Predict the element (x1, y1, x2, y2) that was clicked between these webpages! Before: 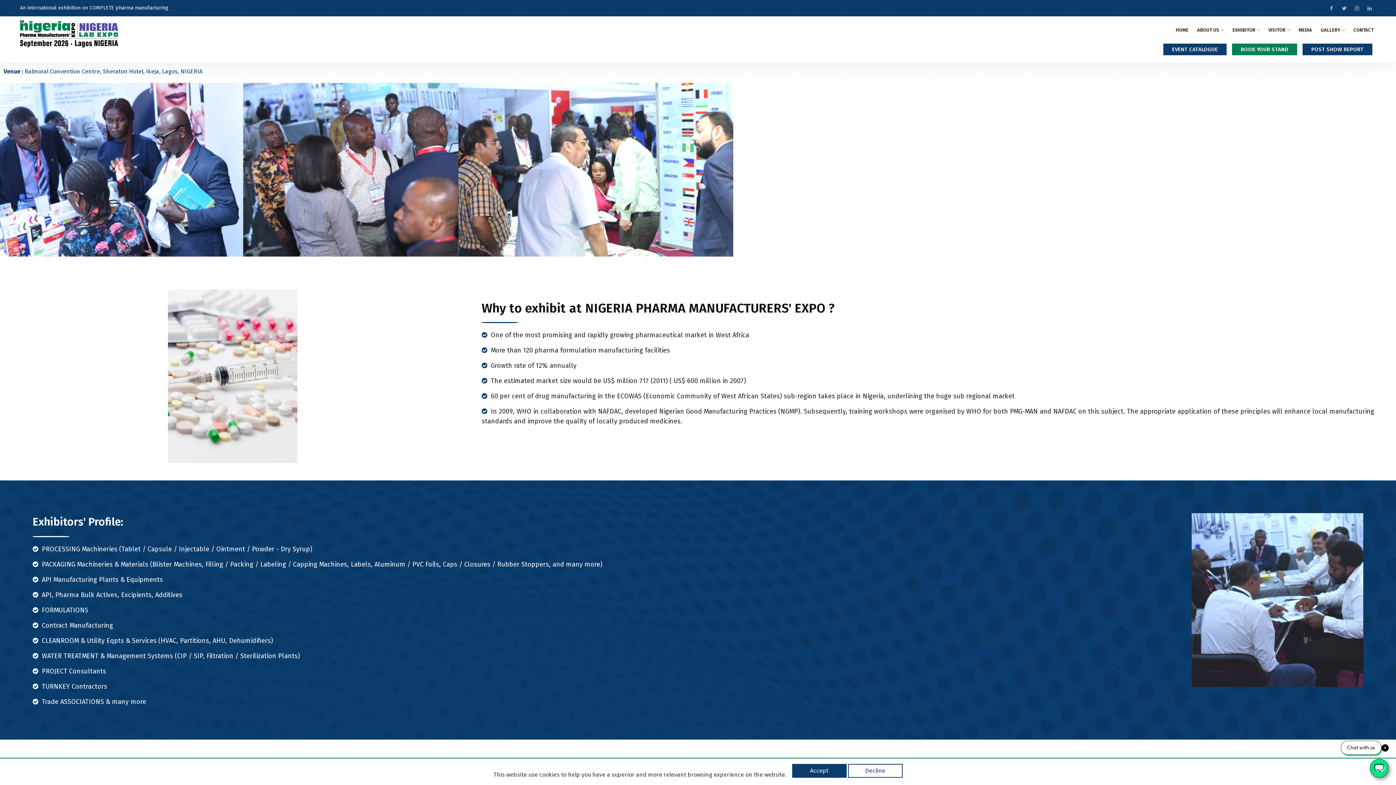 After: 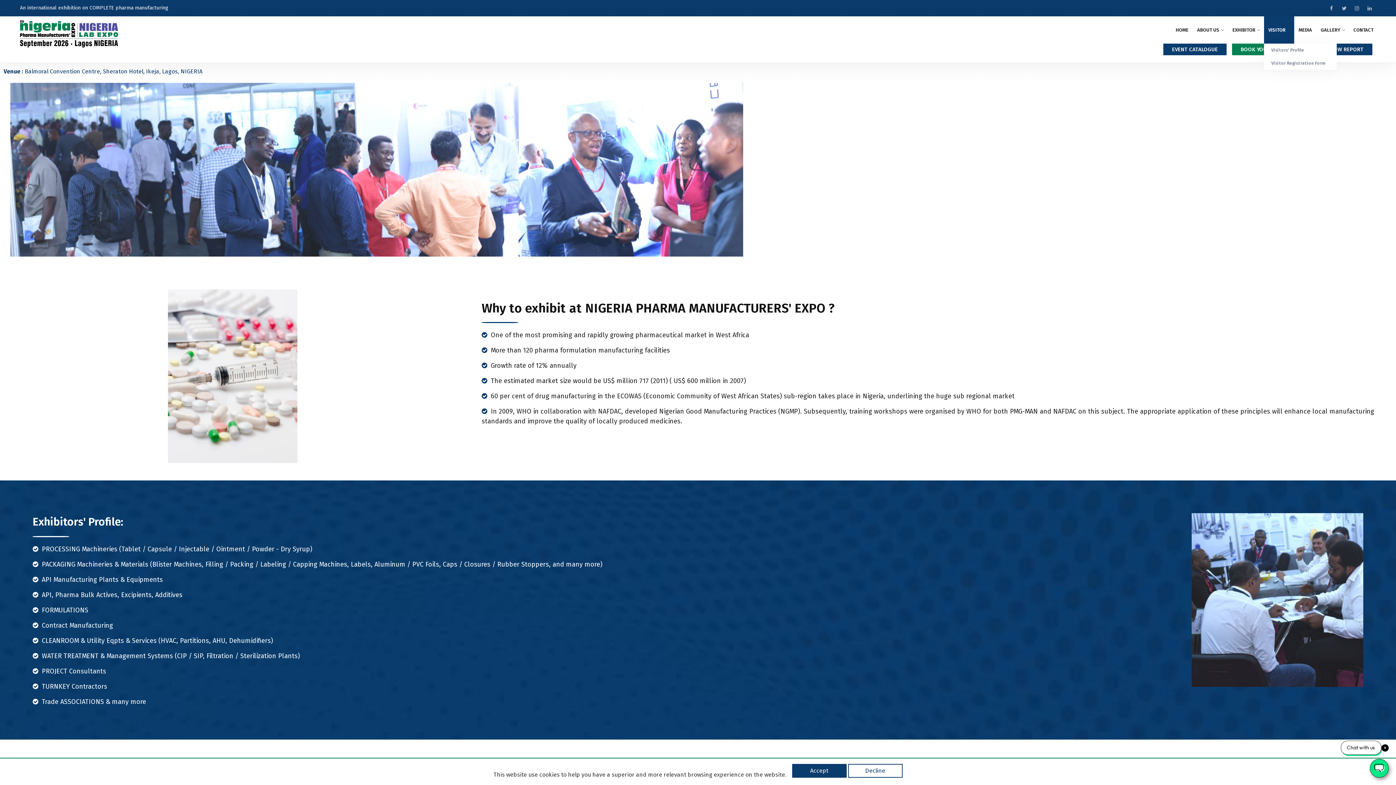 Action: bbox: (1264, 16, 1294, 43) label: VISITOR